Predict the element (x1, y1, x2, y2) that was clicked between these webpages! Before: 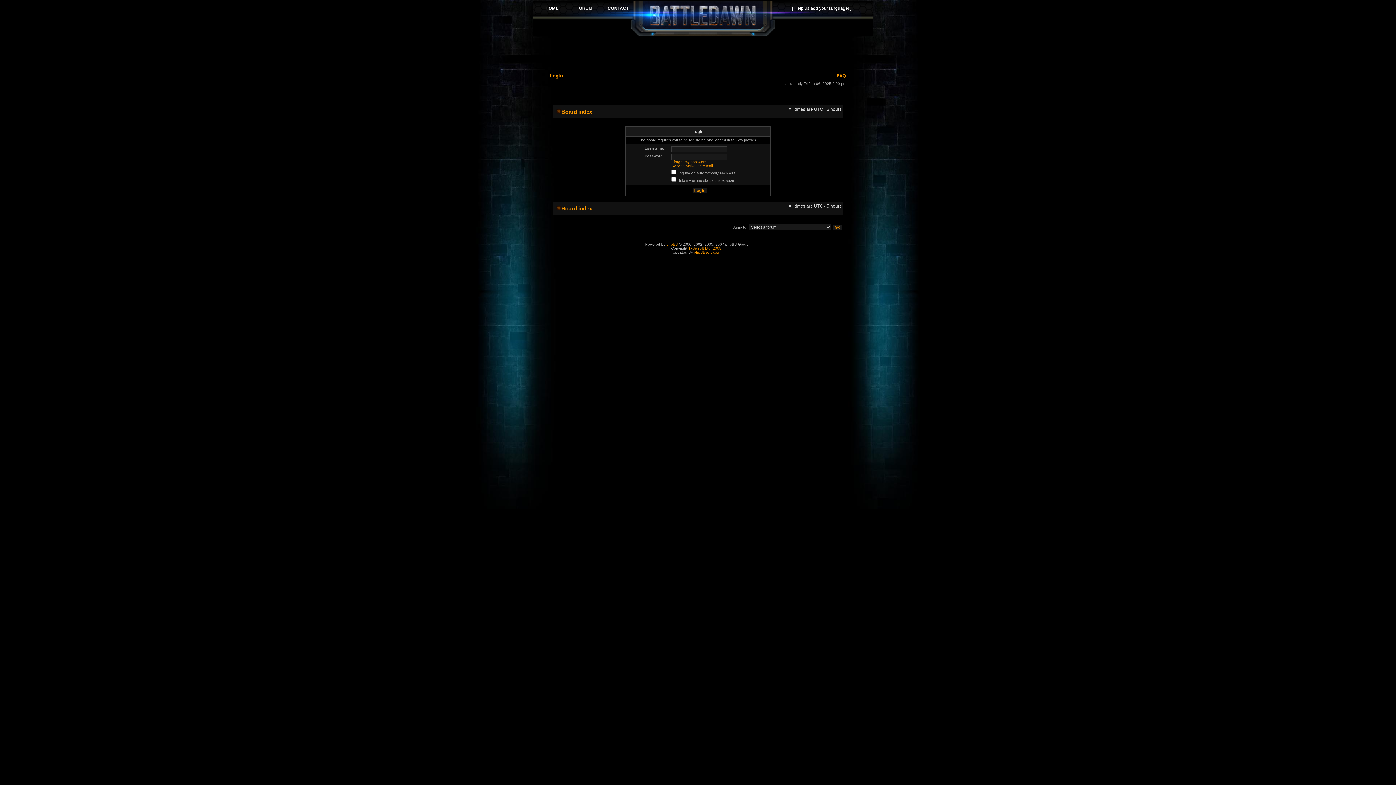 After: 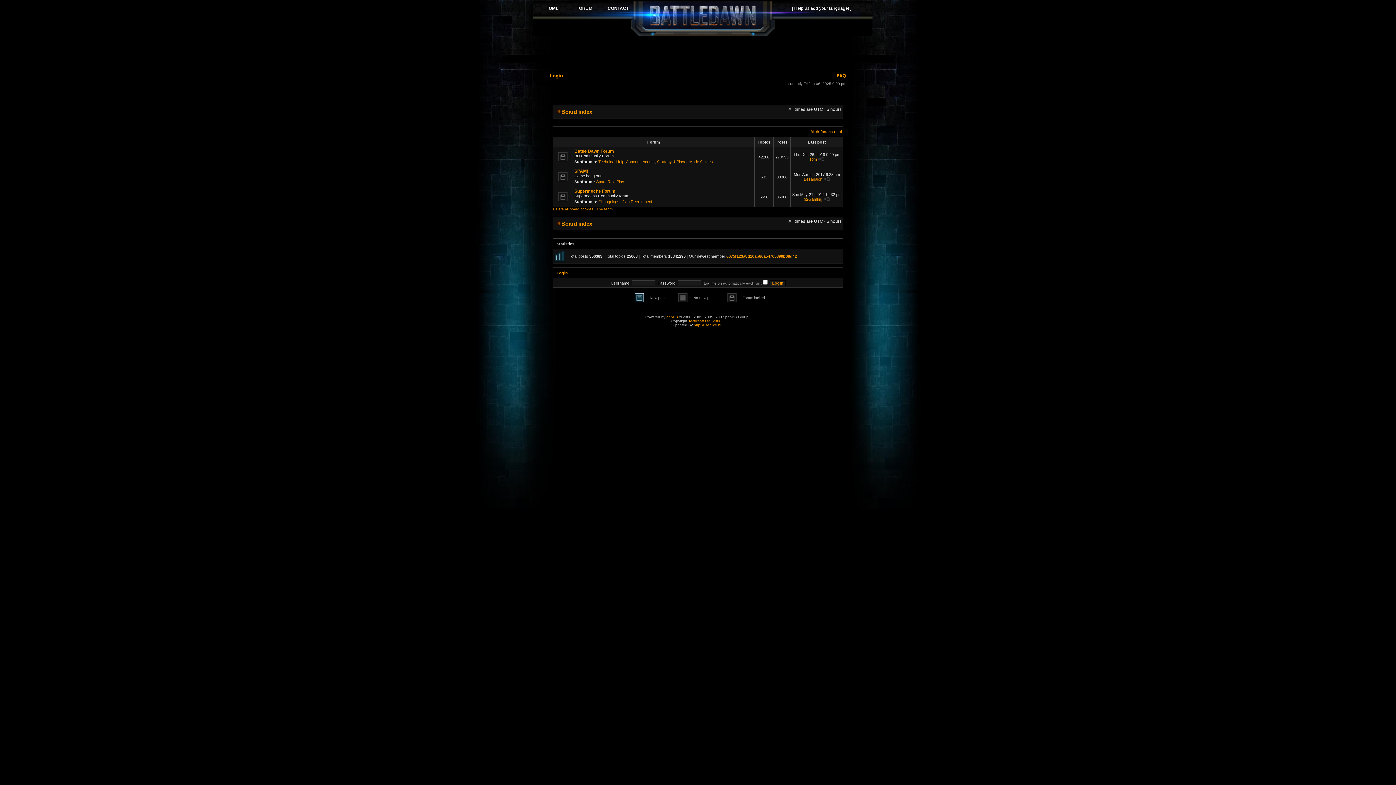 Action: label: Board index bbox: (561, 108, 592, 114)